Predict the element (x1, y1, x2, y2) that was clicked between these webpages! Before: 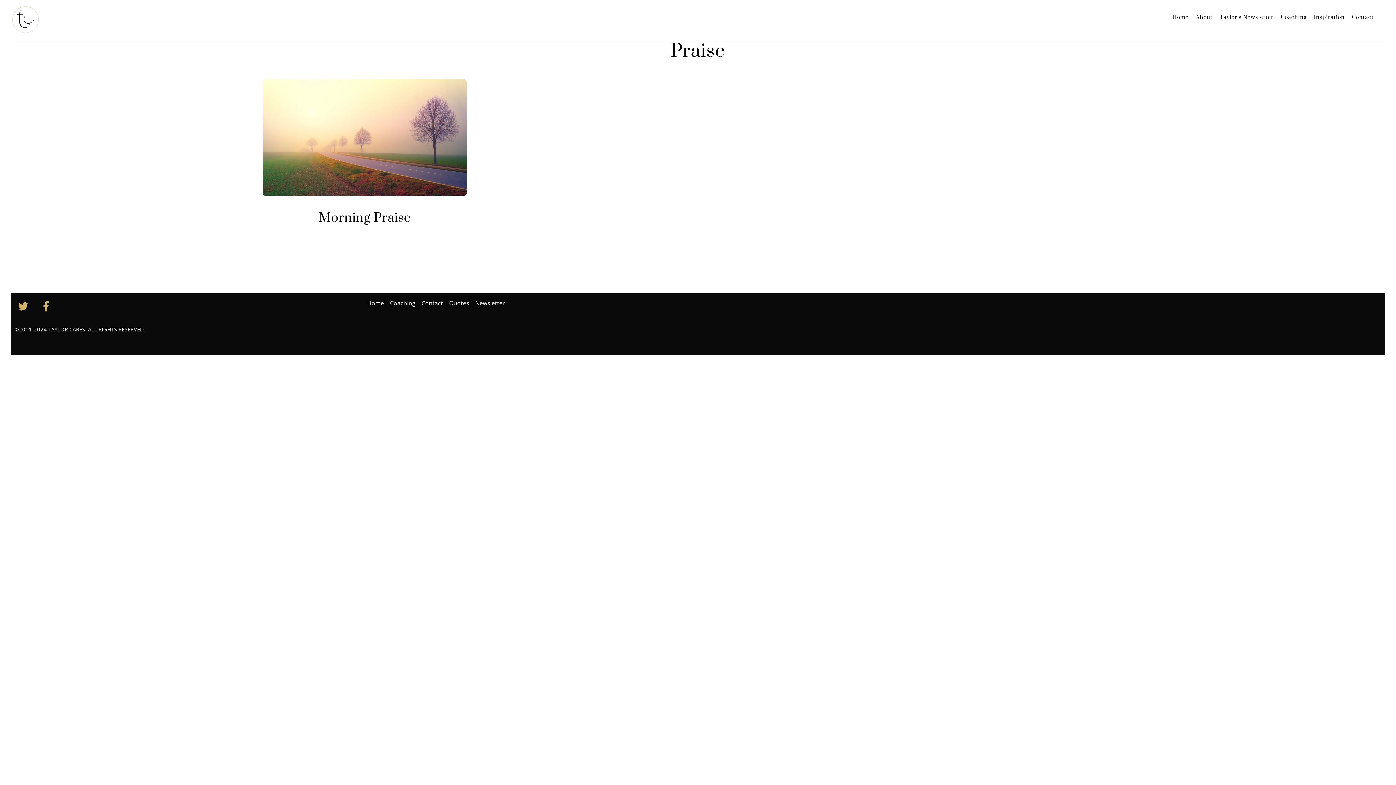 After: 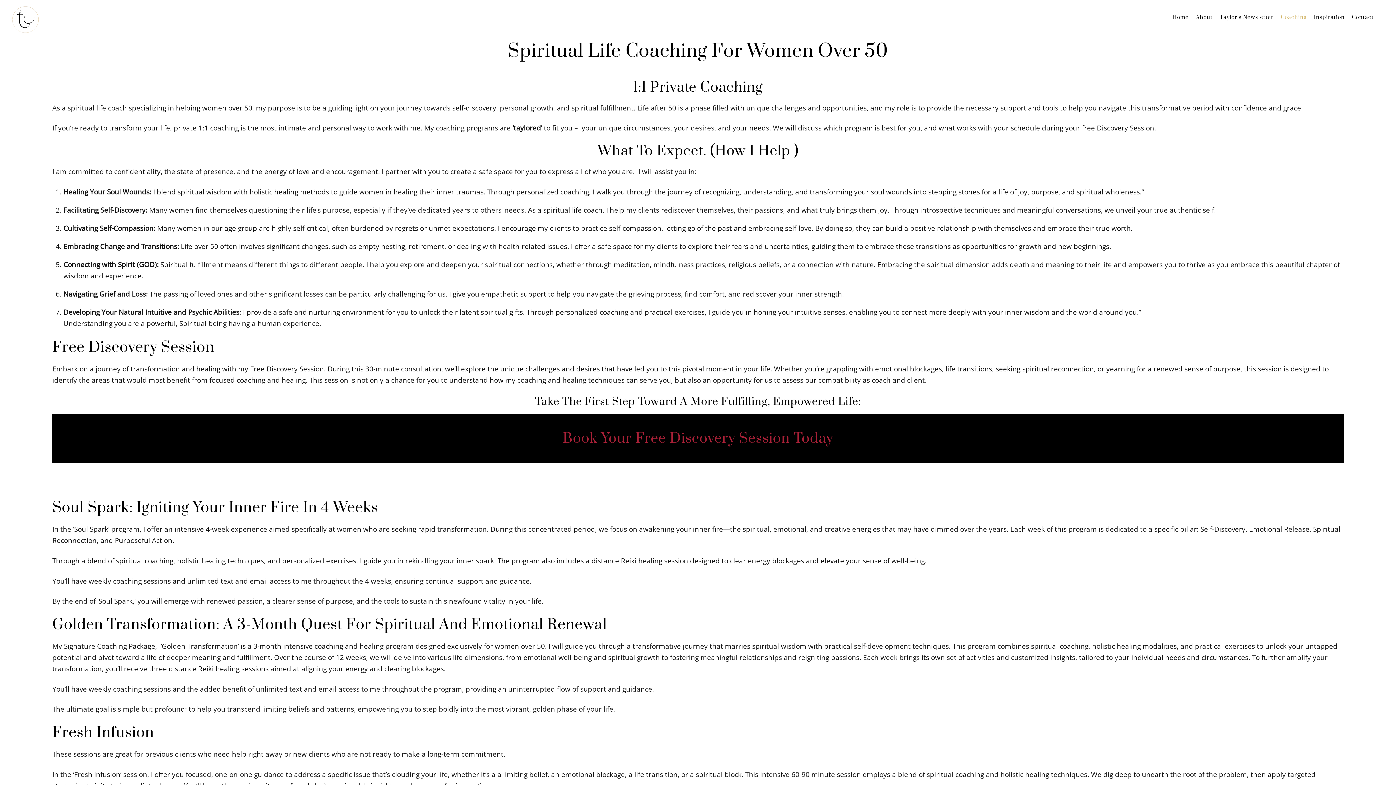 Action: label: Coaching bbox: (390, 299, 415, 307)